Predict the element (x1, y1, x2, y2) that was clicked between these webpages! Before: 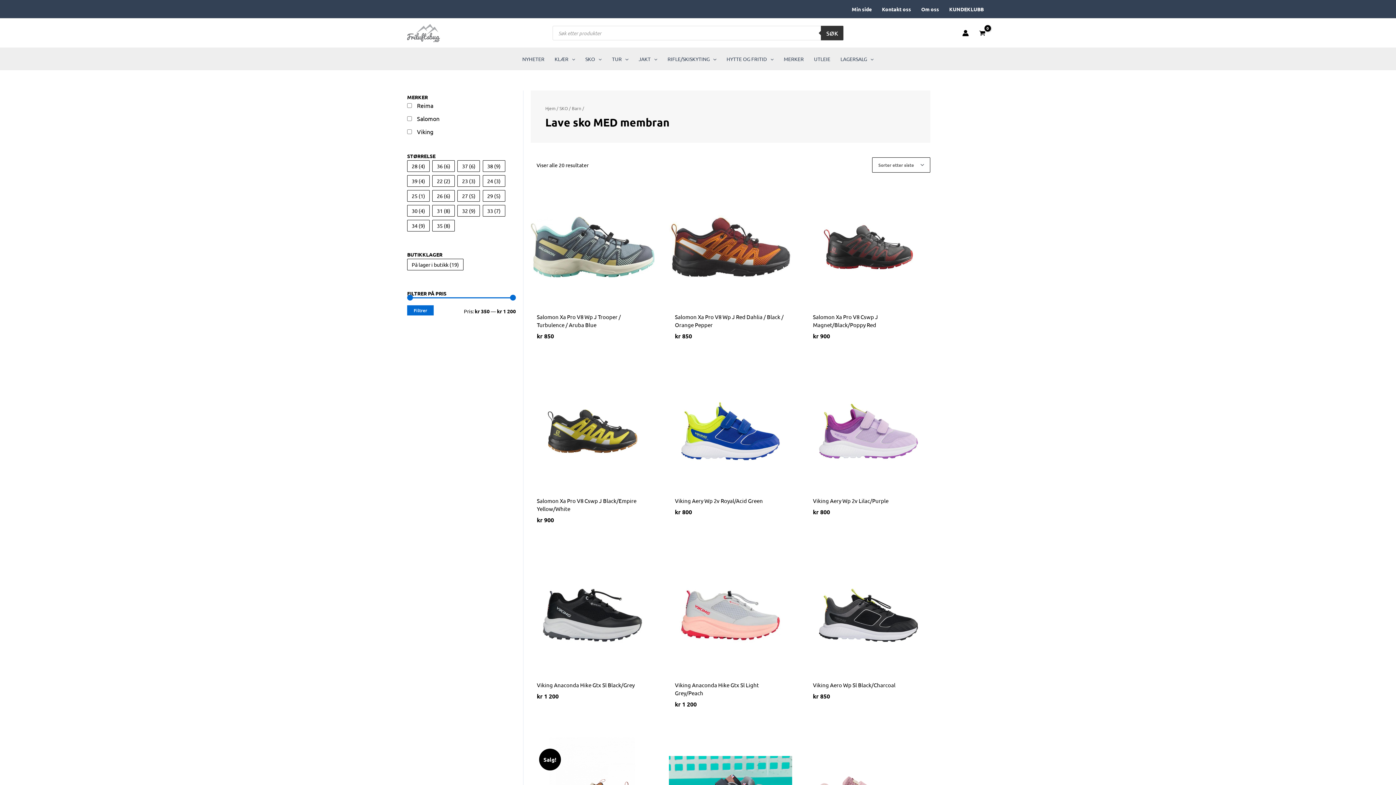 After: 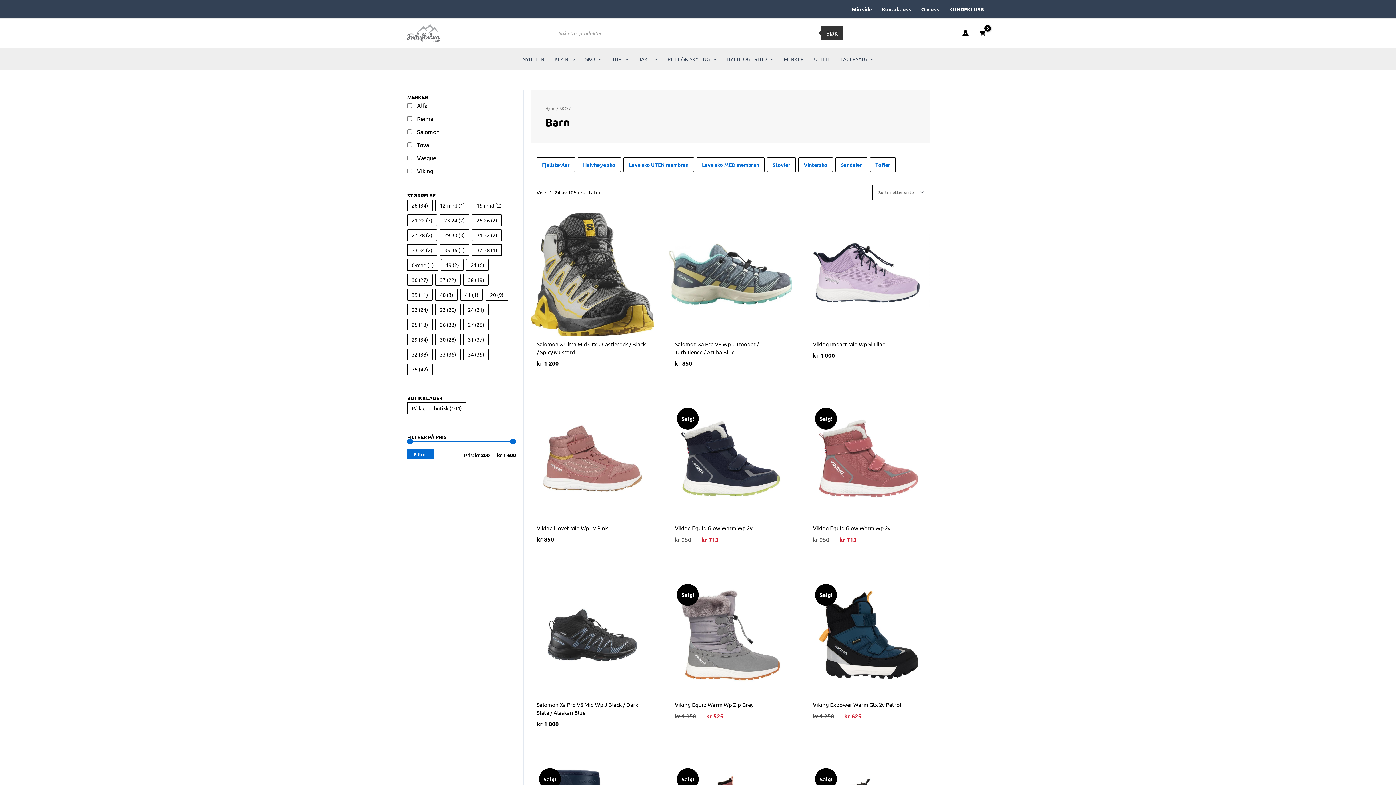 Action: label: Barn bbox: (572, 105, 581, 111)